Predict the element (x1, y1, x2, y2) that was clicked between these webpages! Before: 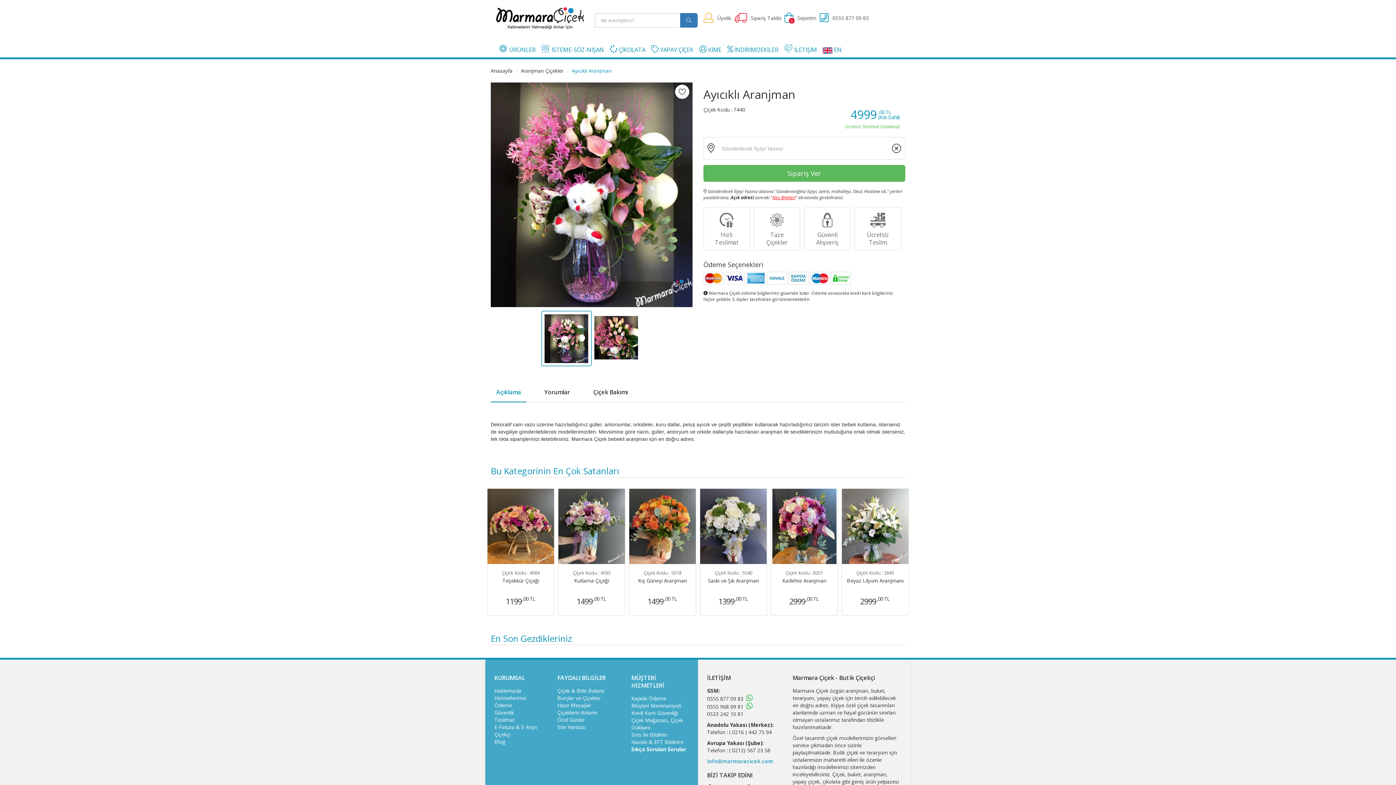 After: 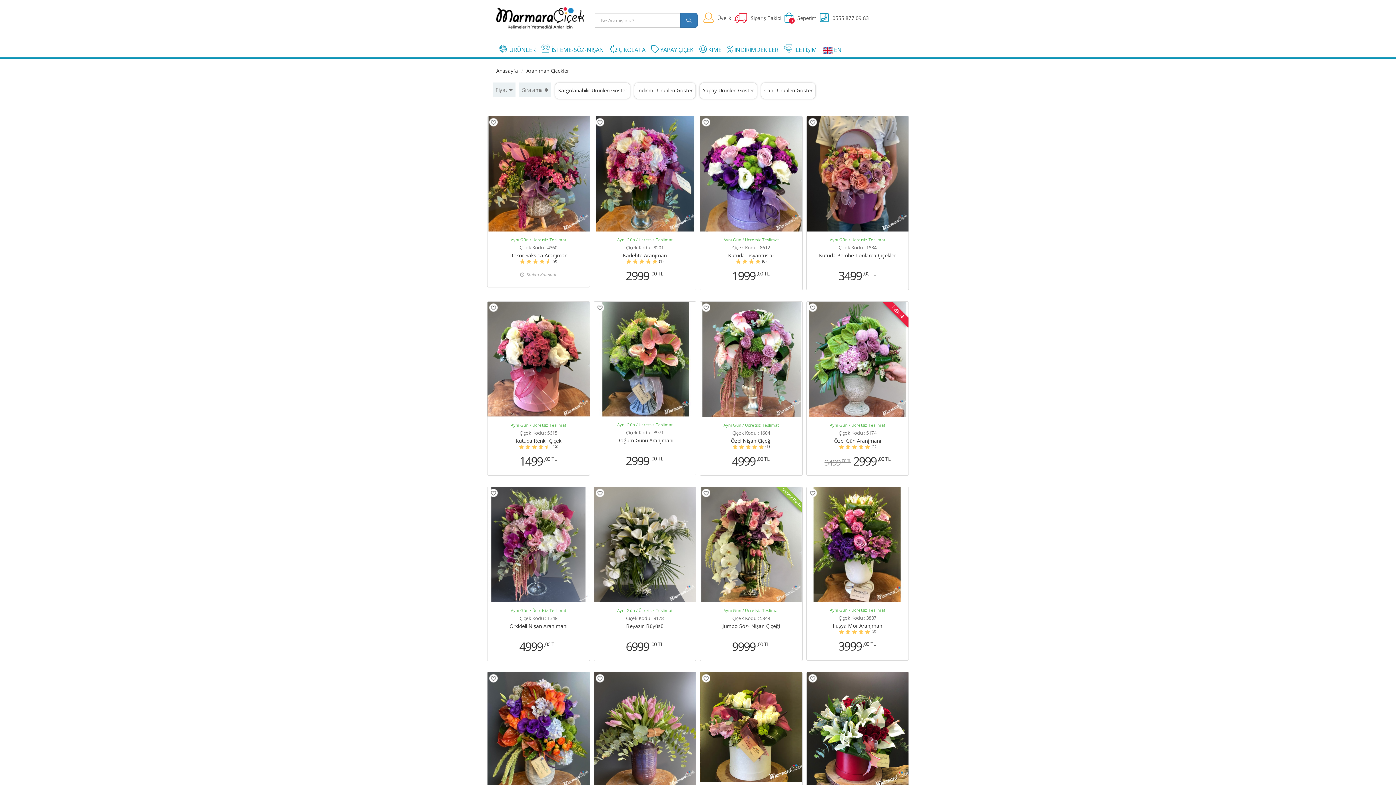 Action: bbox: (521, 67, 563, 74) label: Aranjman Çiçekler